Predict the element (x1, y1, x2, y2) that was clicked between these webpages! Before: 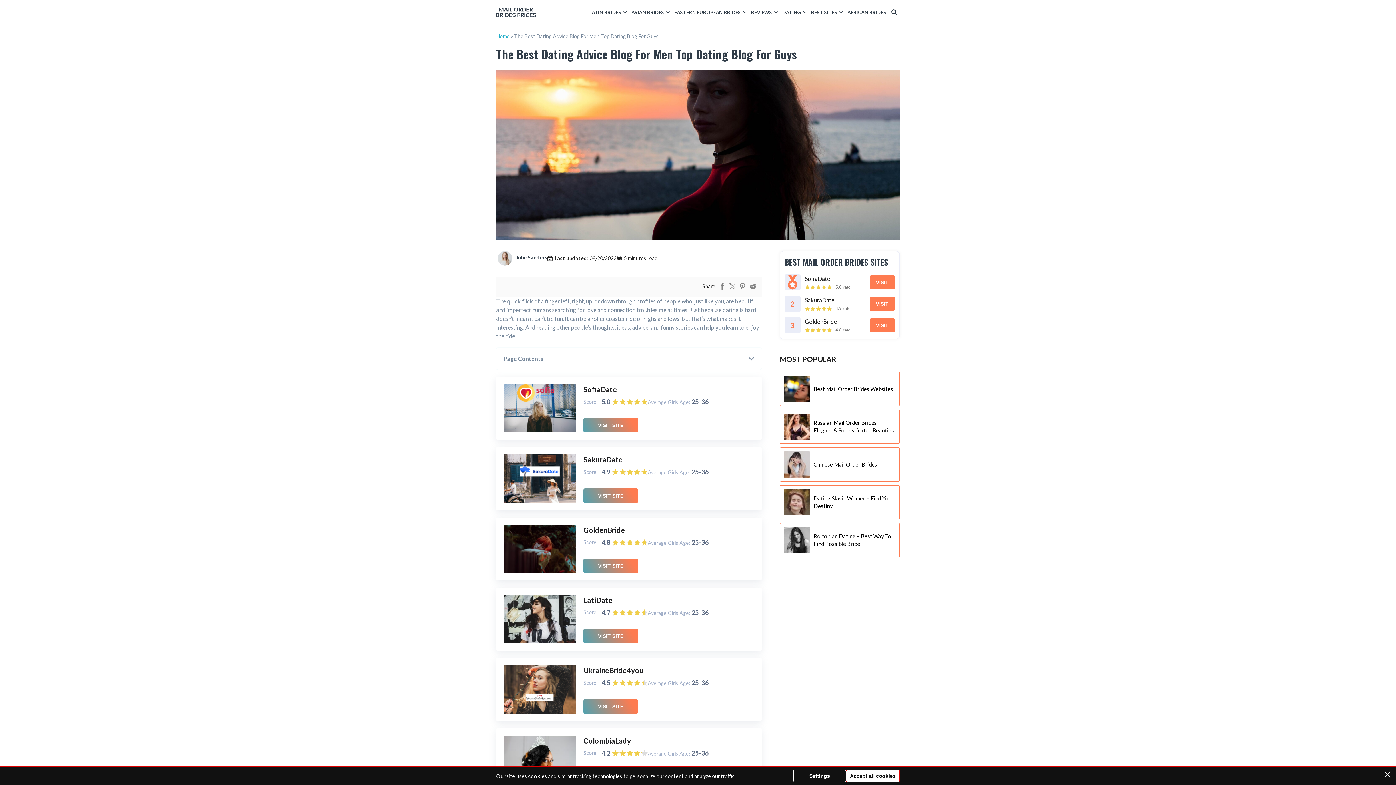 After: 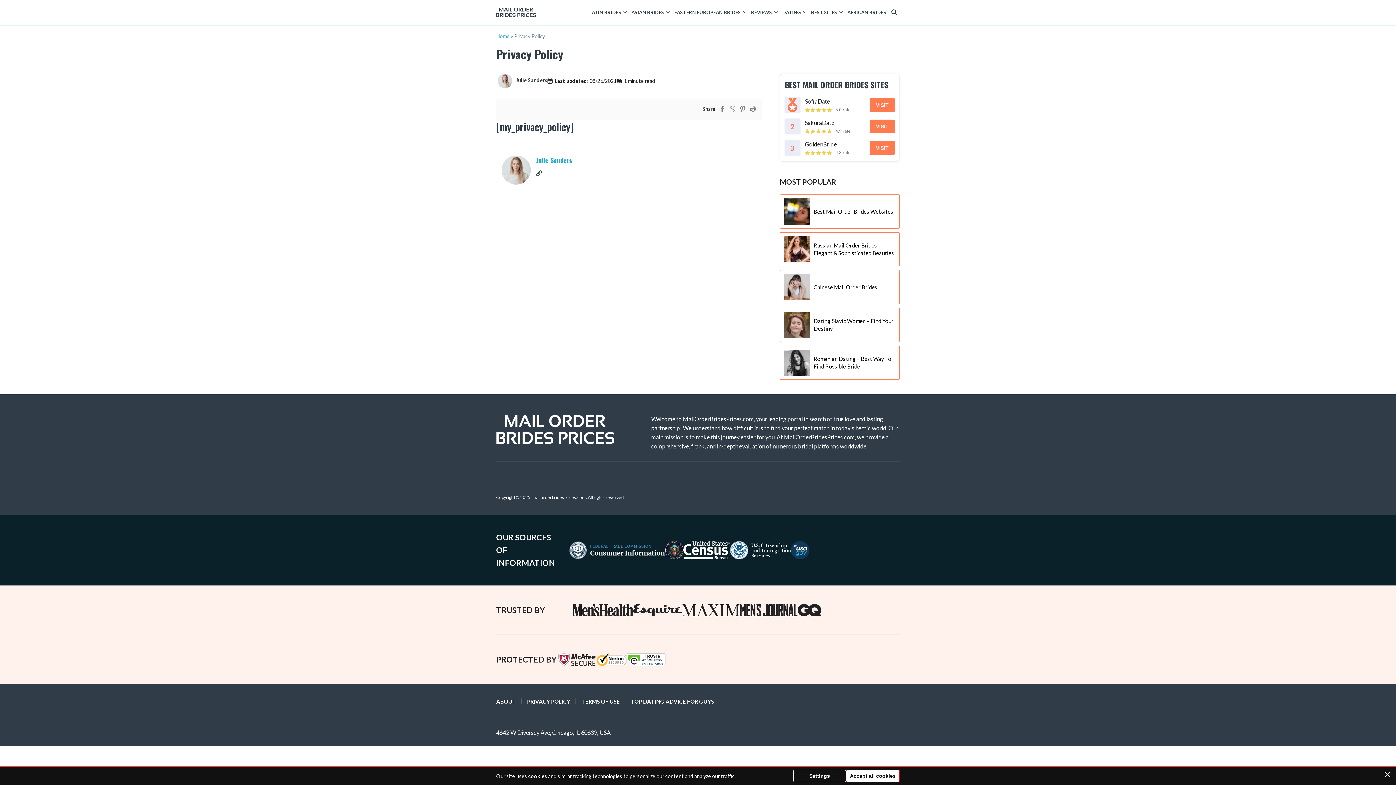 Action: bbox: (528, 773, 547, 779) label: cookies